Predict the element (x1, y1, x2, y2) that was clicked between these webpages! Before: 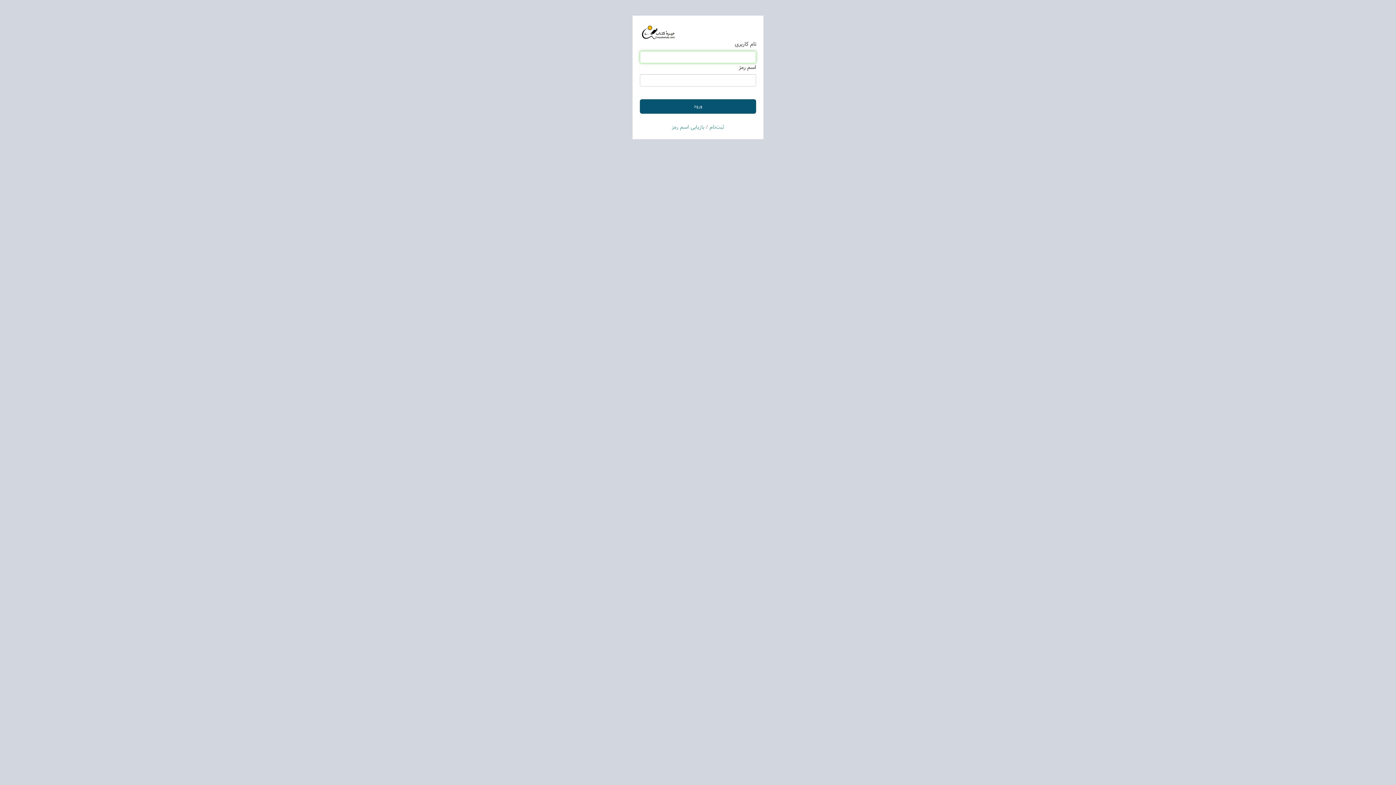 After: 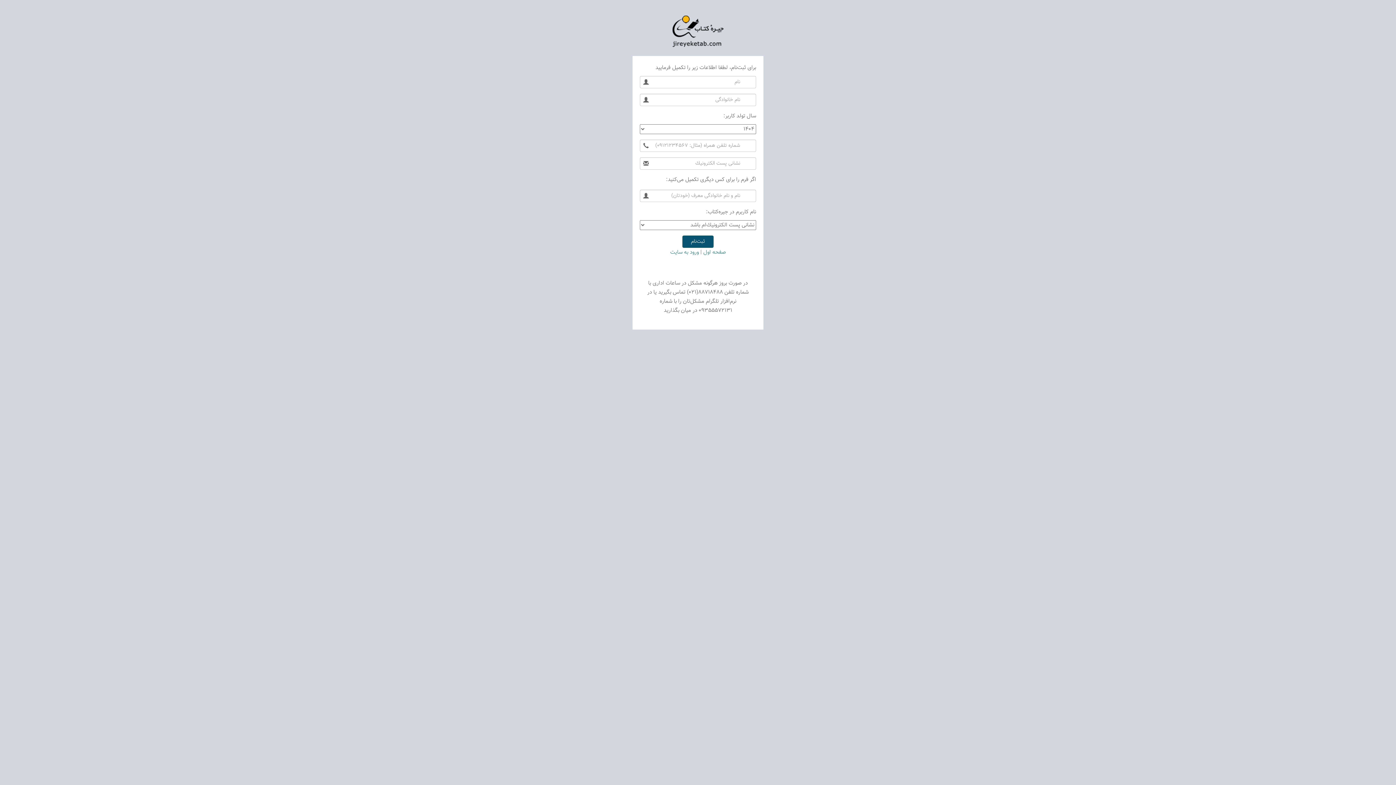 Action: bbox: (709, 123, 724, 131) label: ثبت‌نام